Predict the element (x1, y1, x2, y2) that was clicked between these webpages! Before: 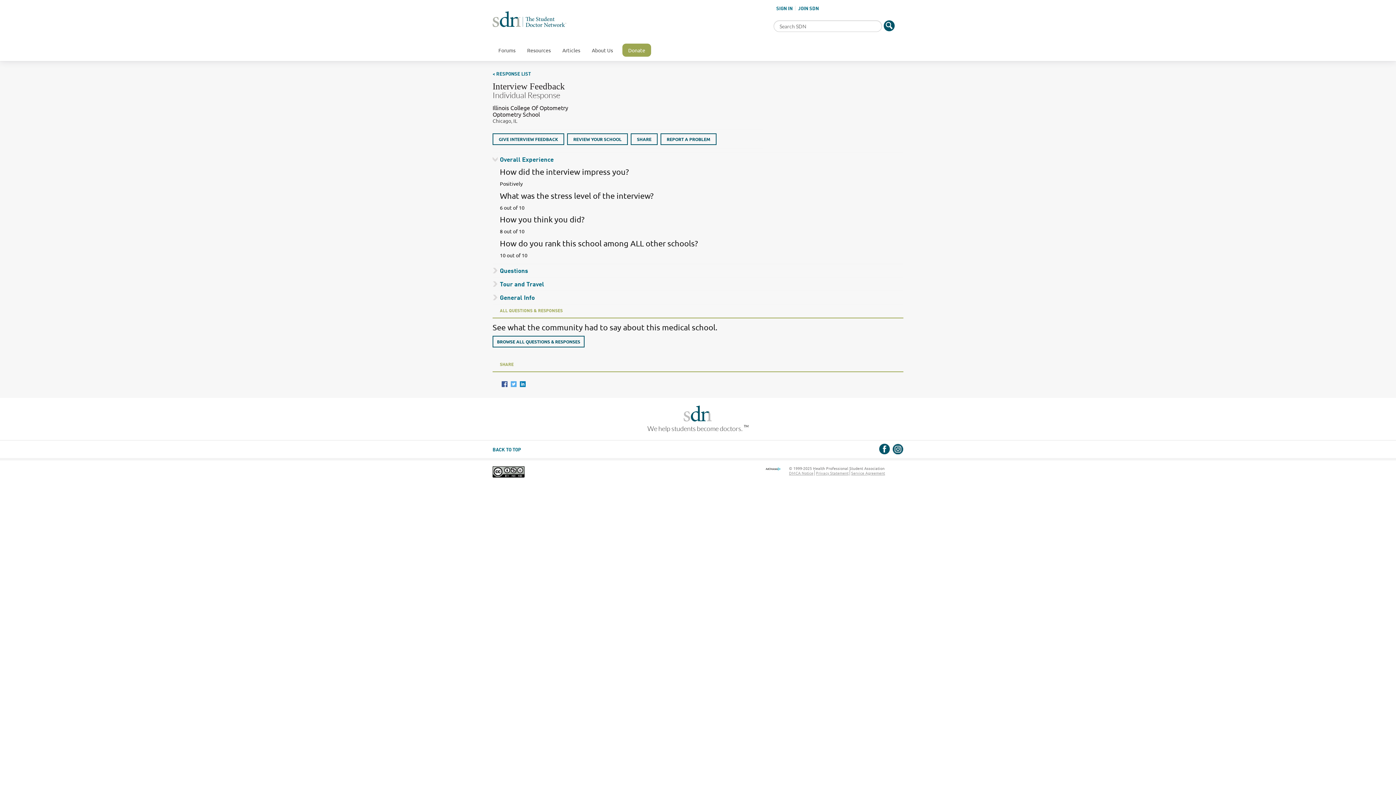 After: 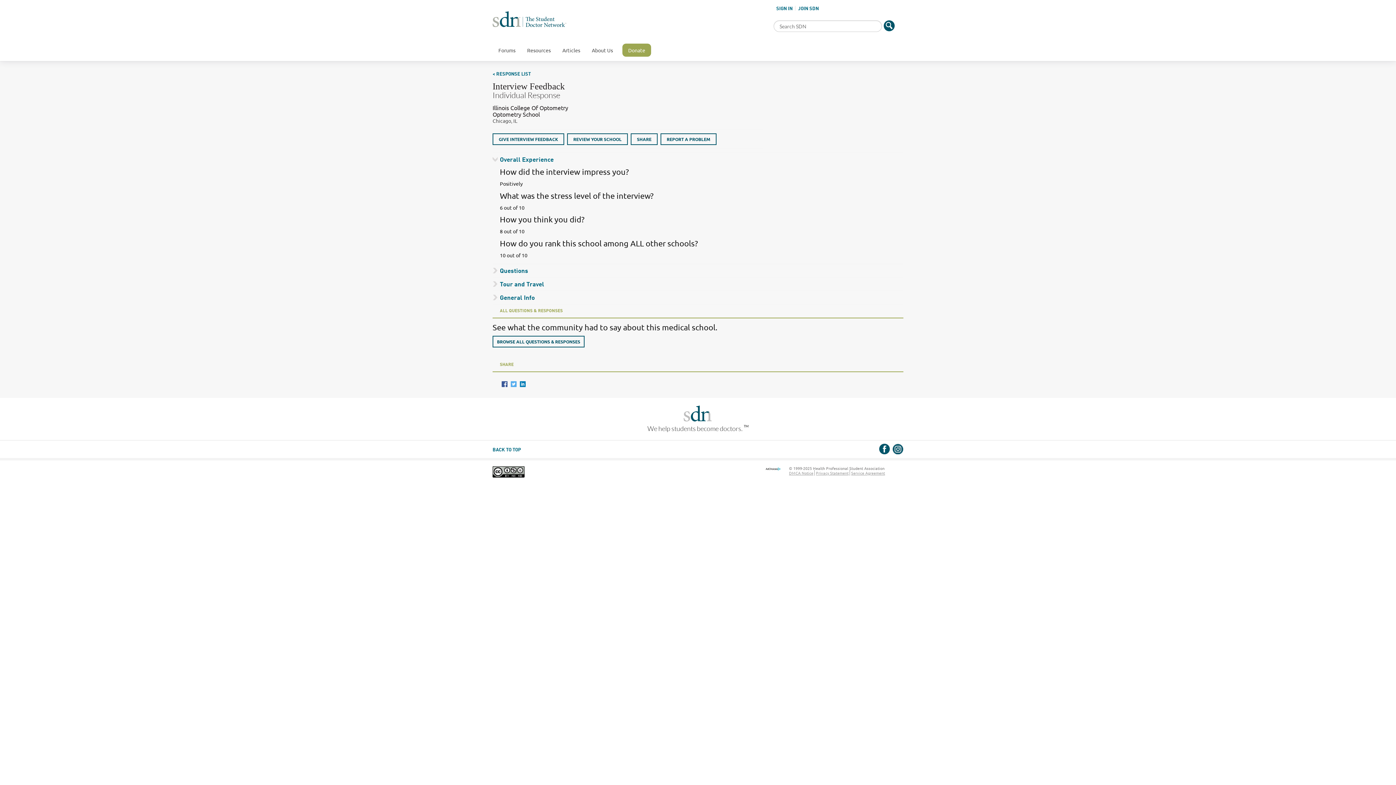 Action: bbox: (879, 443, 890, 454)